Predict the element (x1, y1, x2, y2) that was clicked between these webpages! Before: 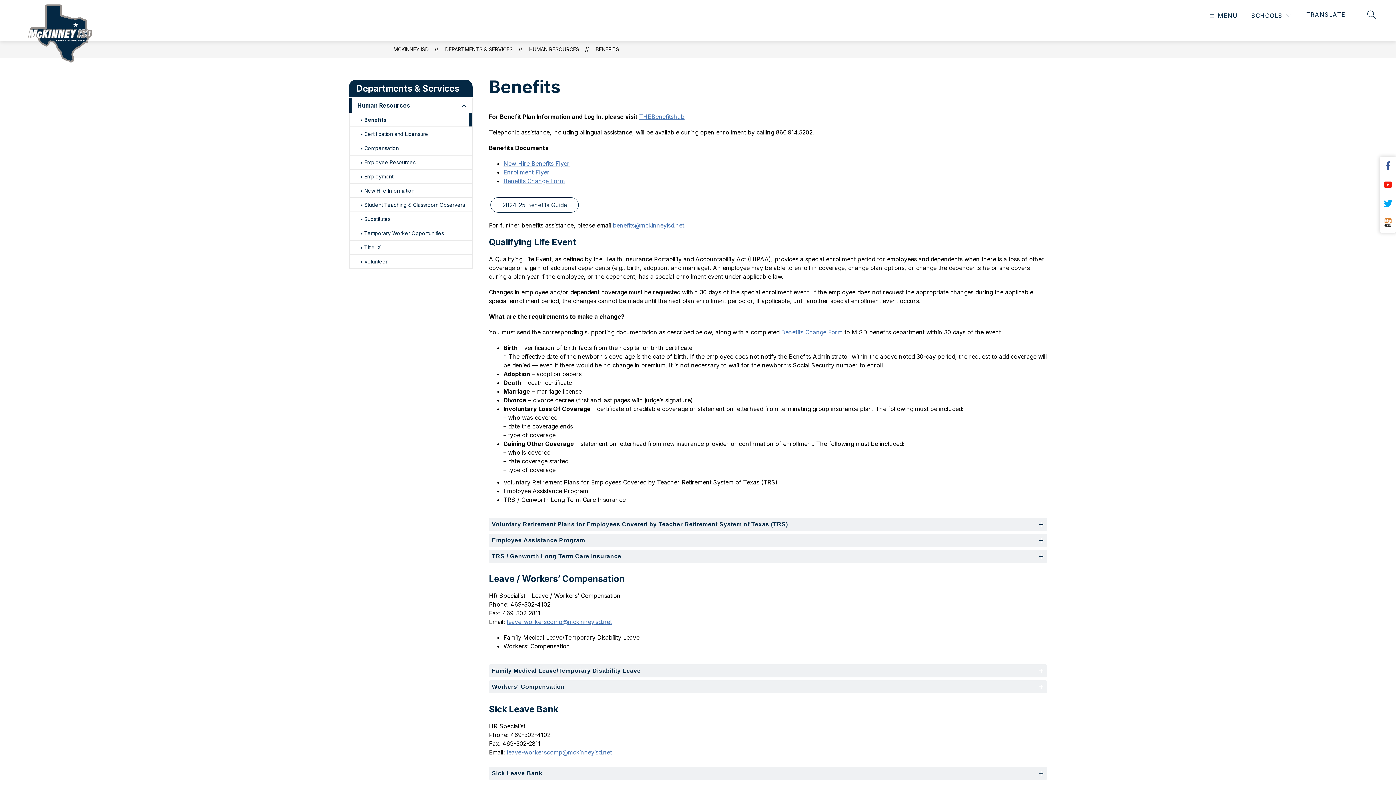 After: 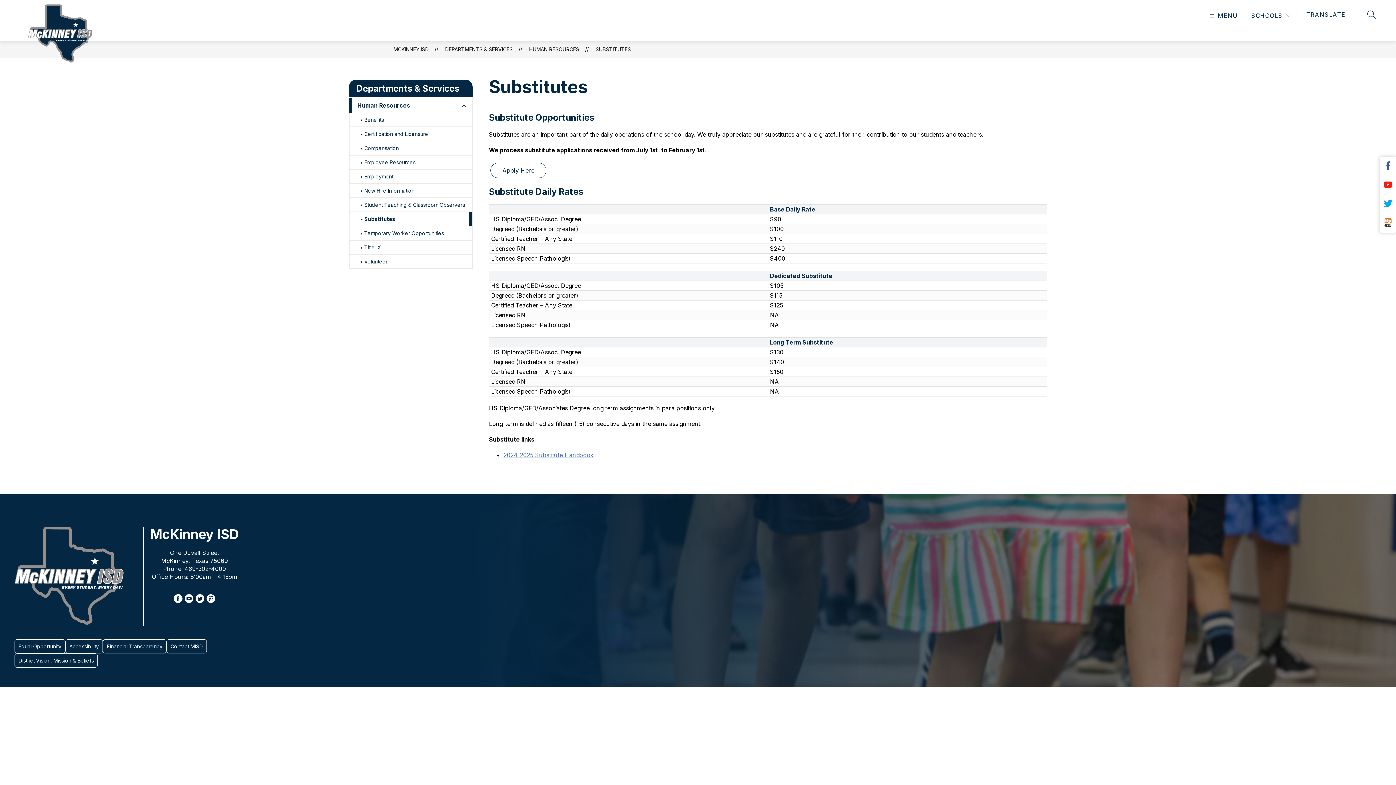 Action: label: Substitutes bbox: (349, 212, 472, 225)